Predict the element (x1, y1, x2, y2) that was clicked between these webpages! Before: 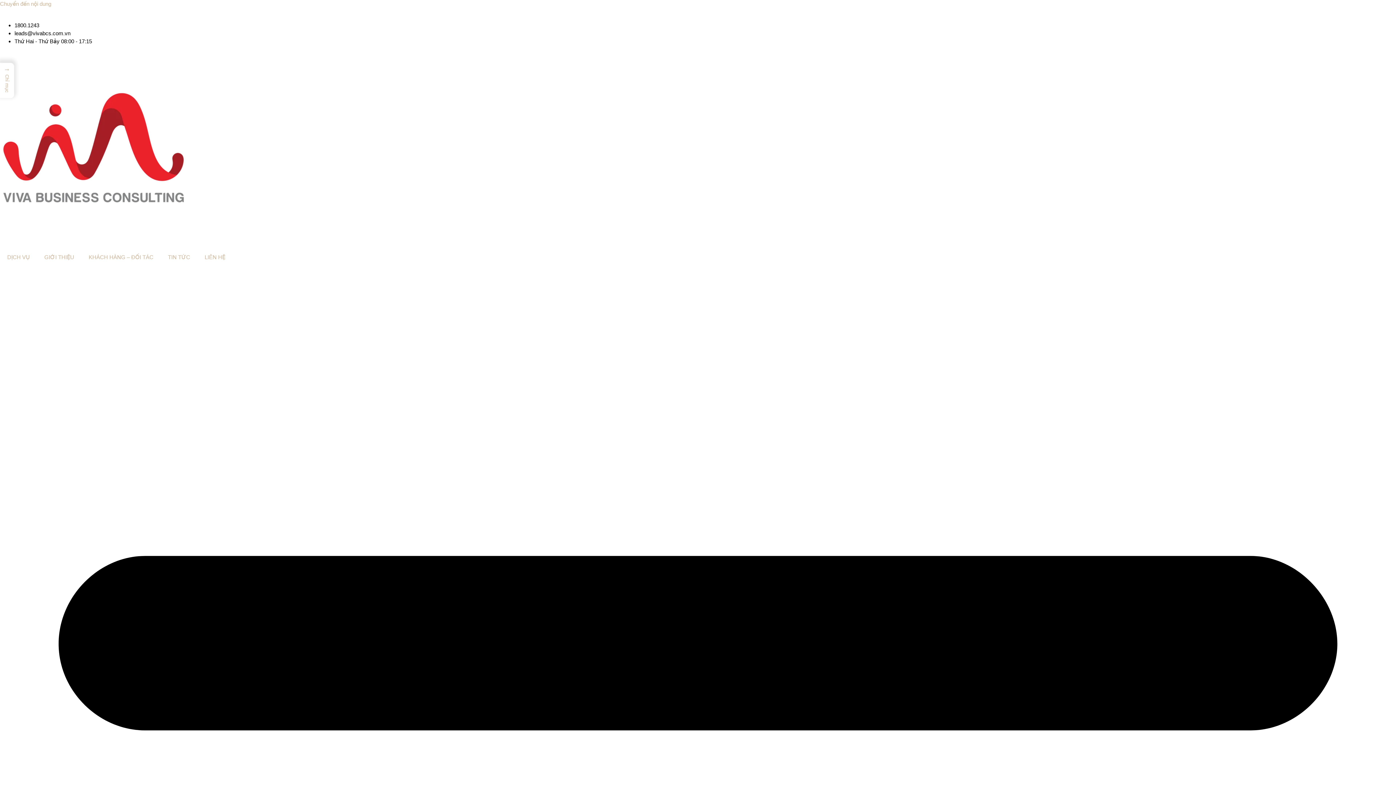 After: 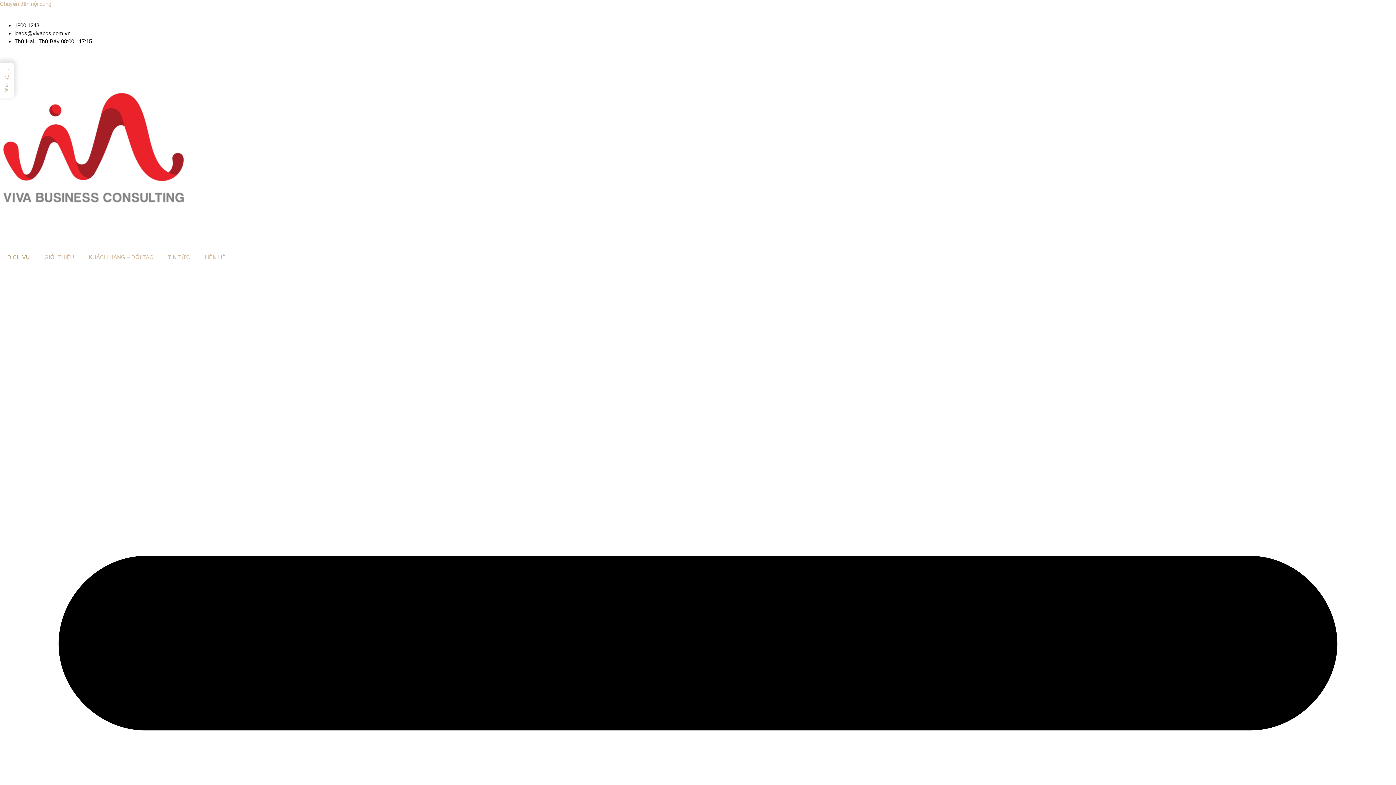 Action: label: DỊCH VỤ bbox: (0, 249, 37, 265)